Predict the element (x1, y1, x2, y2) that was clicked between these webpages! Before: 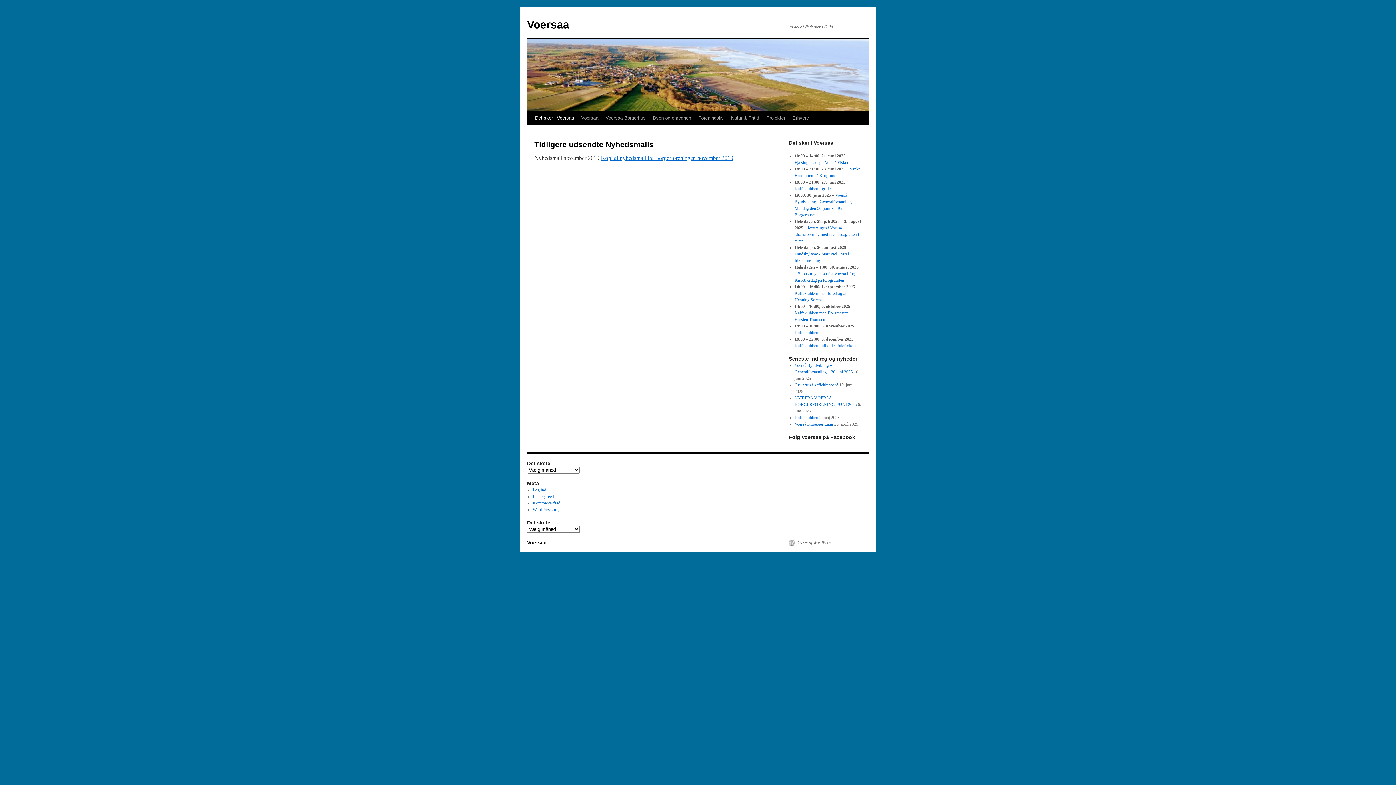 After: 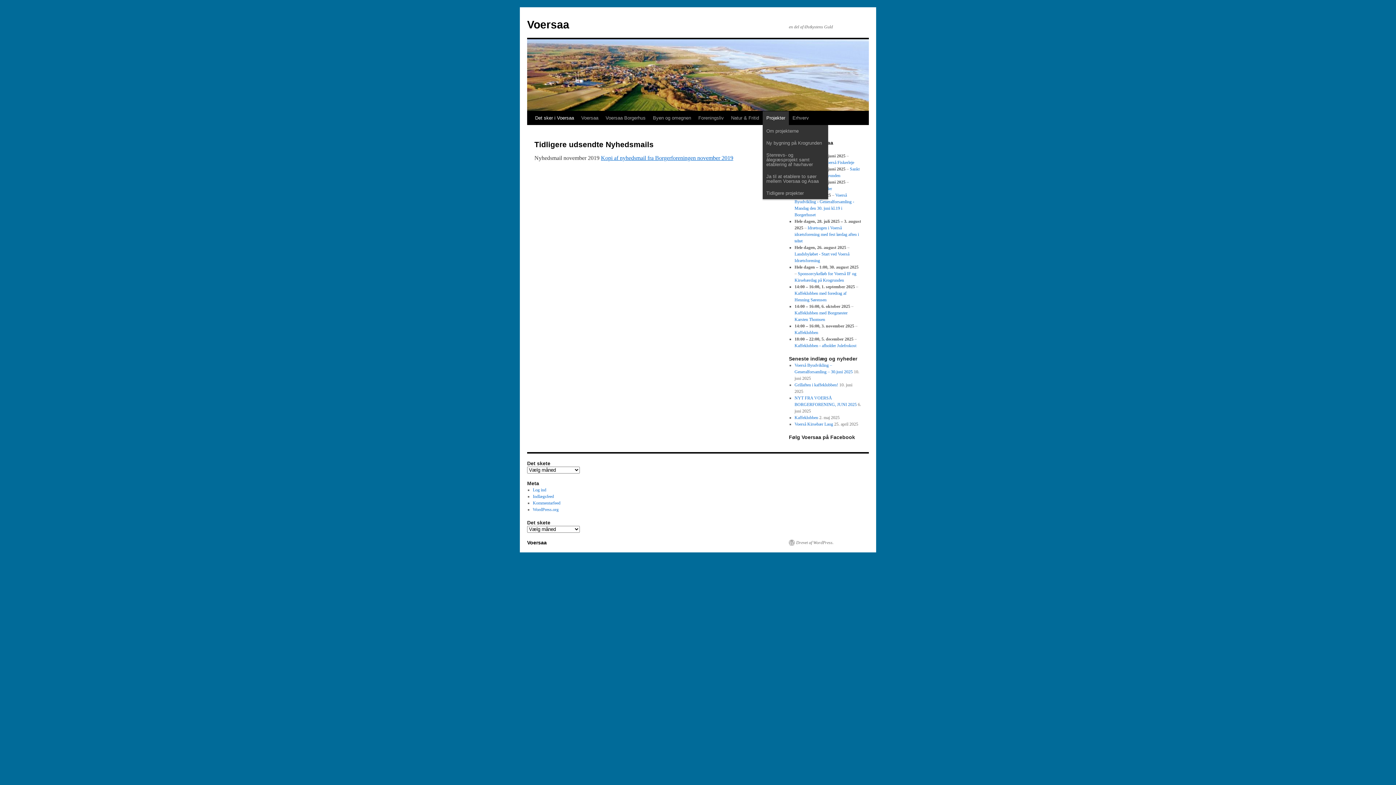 Action: label: Projekter bbox: (762, 111, 789, 125)